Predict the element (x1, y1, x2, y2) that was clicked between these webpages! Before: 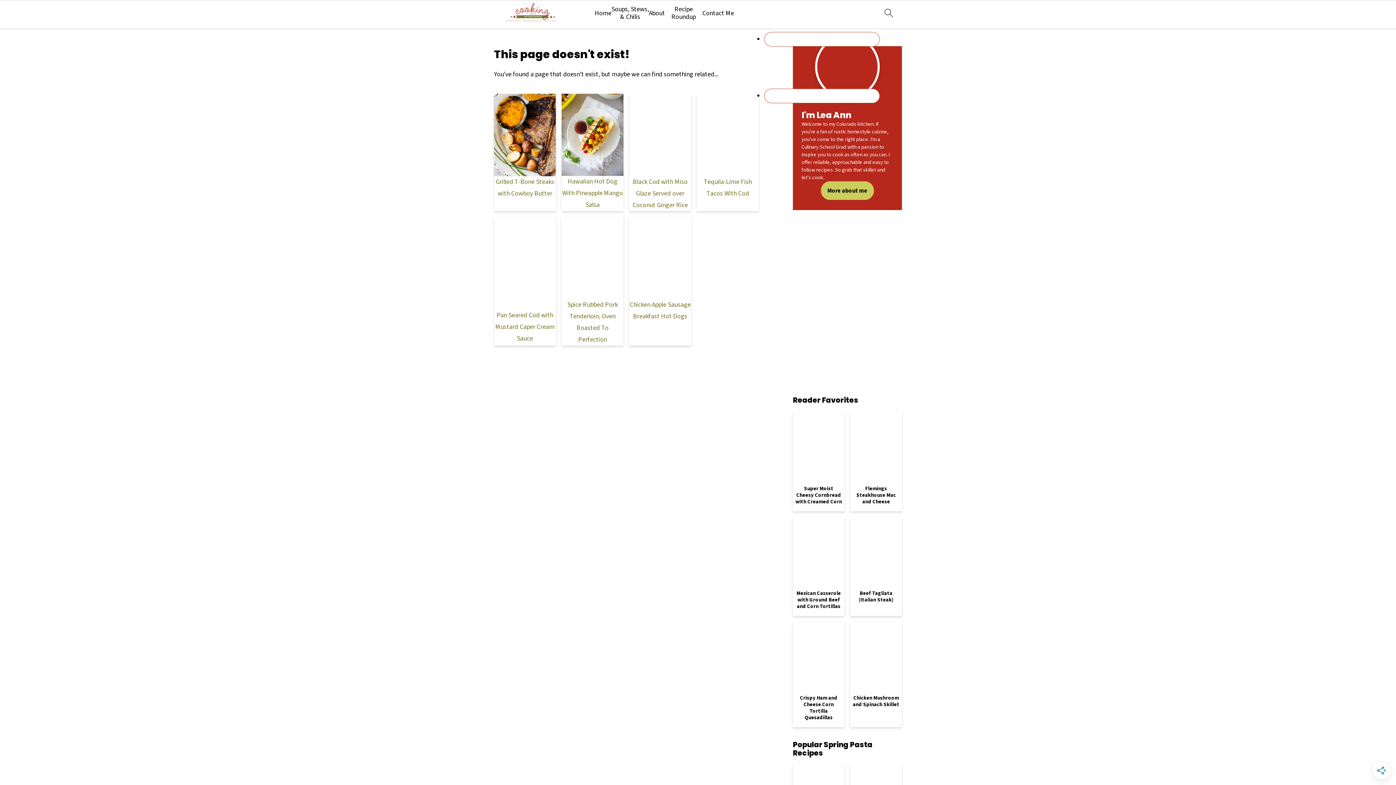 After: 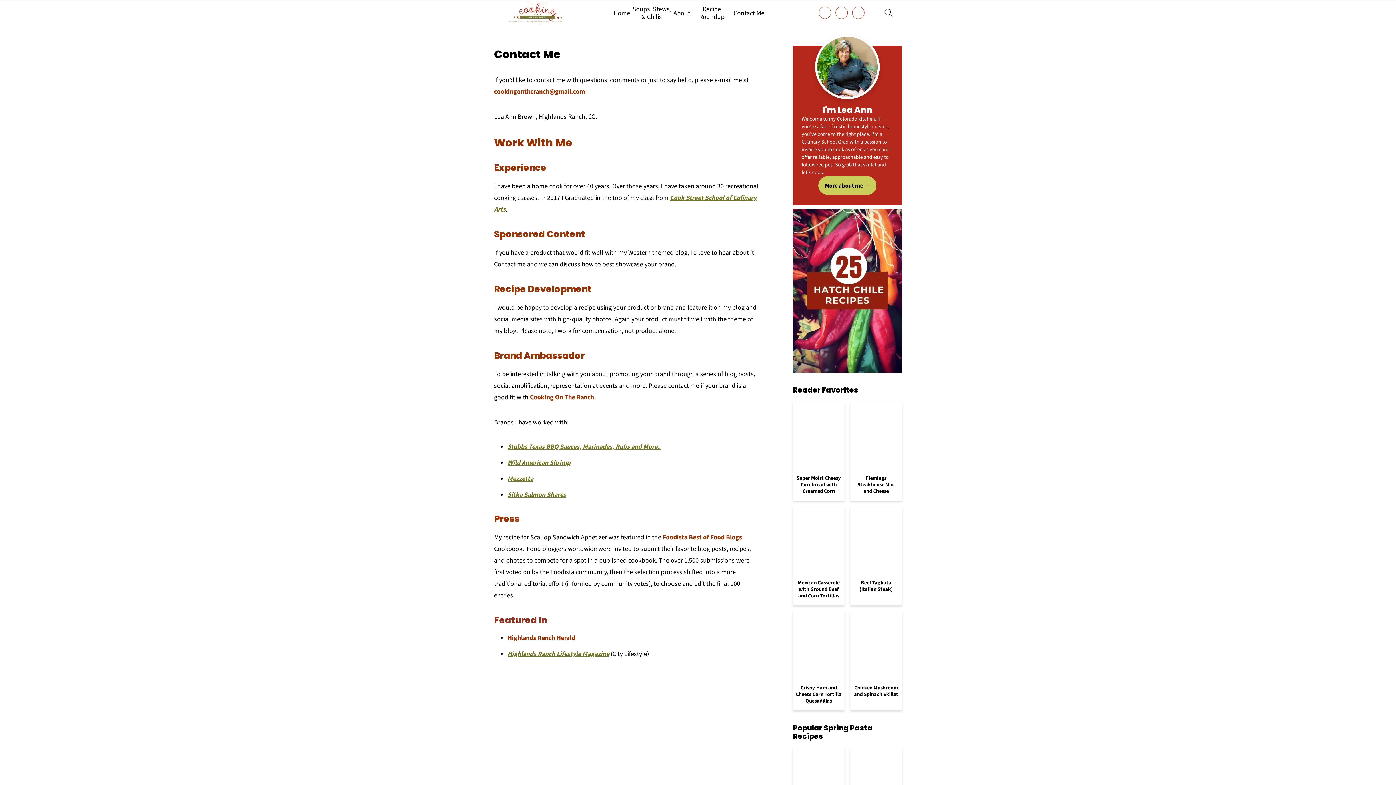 Action: bbox: (702, 9, 734, 16) label: Contact Me